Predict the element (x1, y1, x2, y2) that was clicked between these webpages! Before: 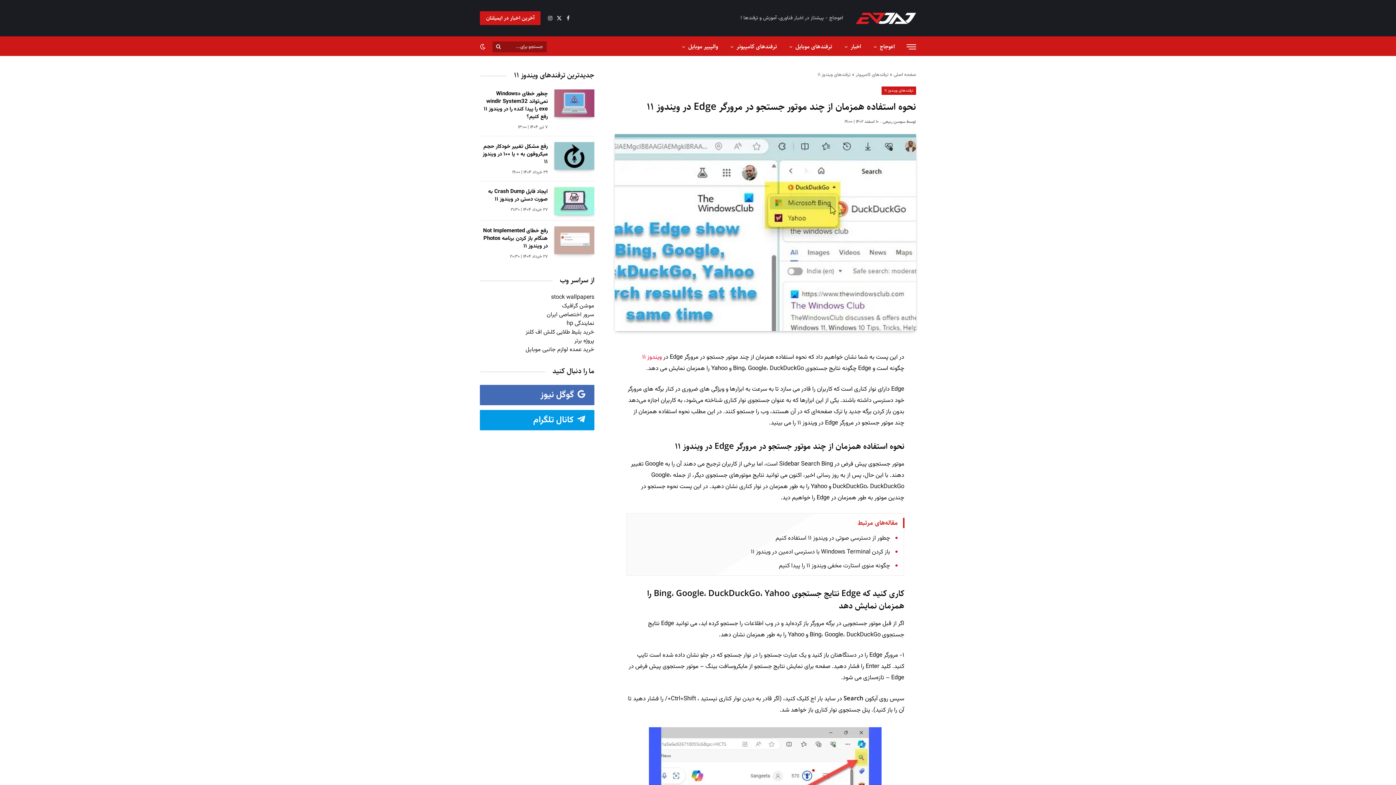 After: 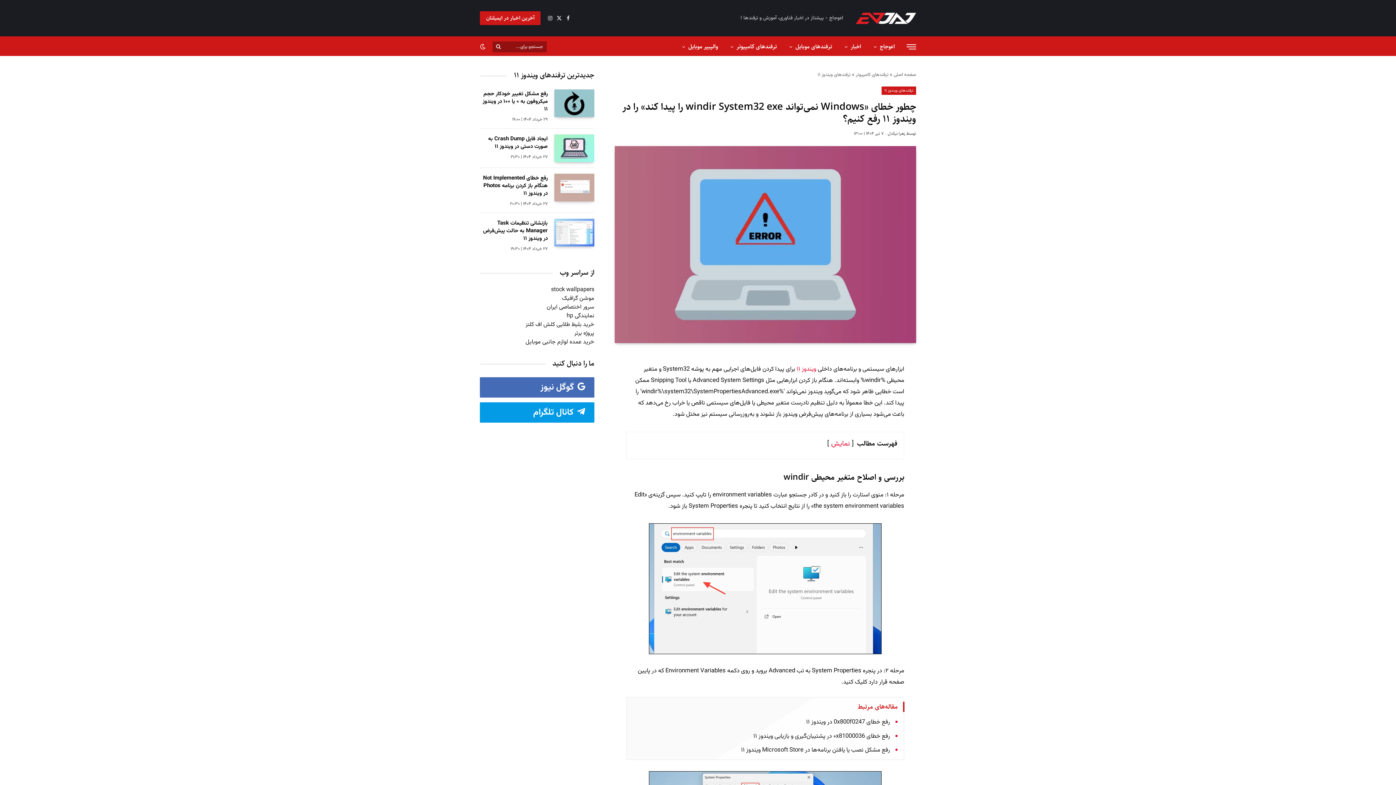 Action: bbox: (480, 90, 547, 120) label: چطور خطای «Windows نمی‌تواند windir System32 exe را پیدا کند» را در ویندوز ۱۱ رفع کنیم؟